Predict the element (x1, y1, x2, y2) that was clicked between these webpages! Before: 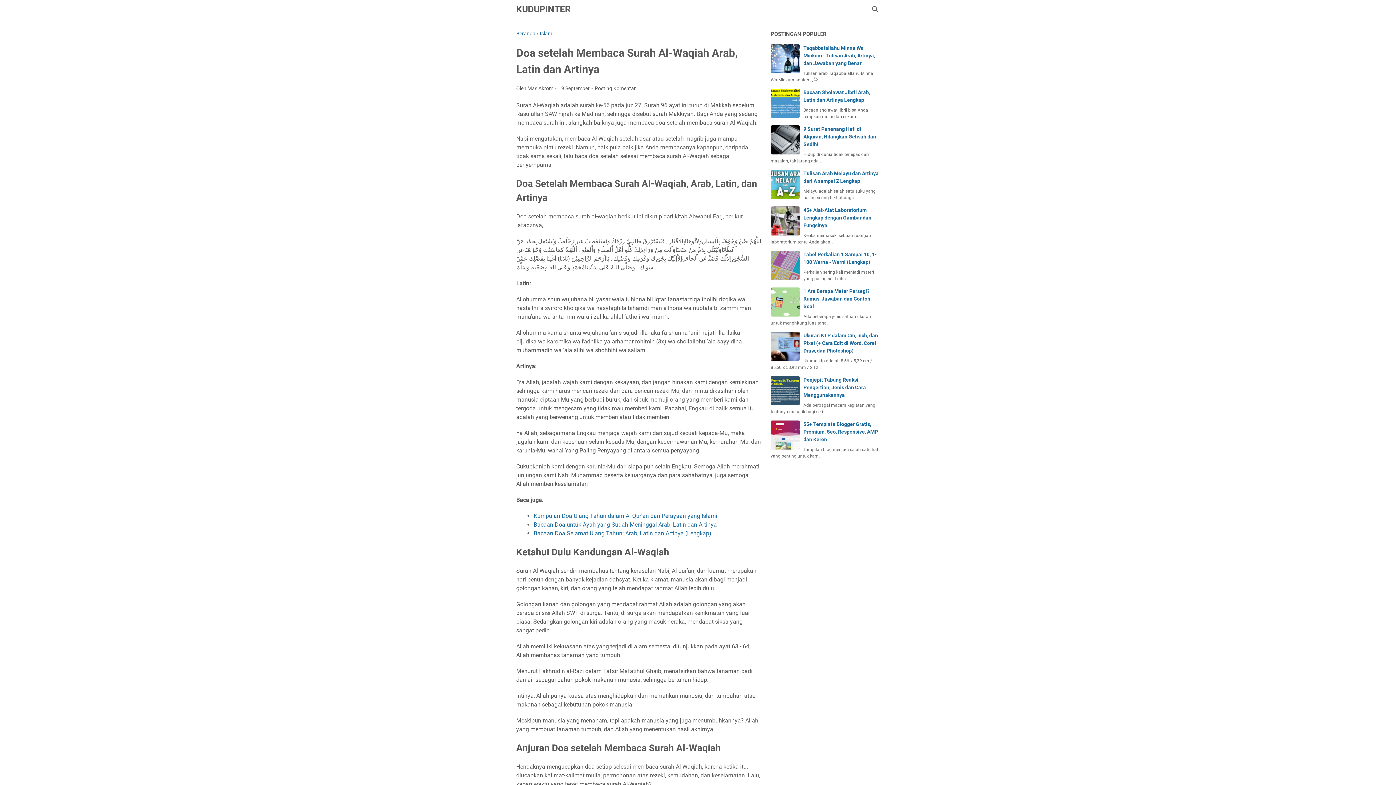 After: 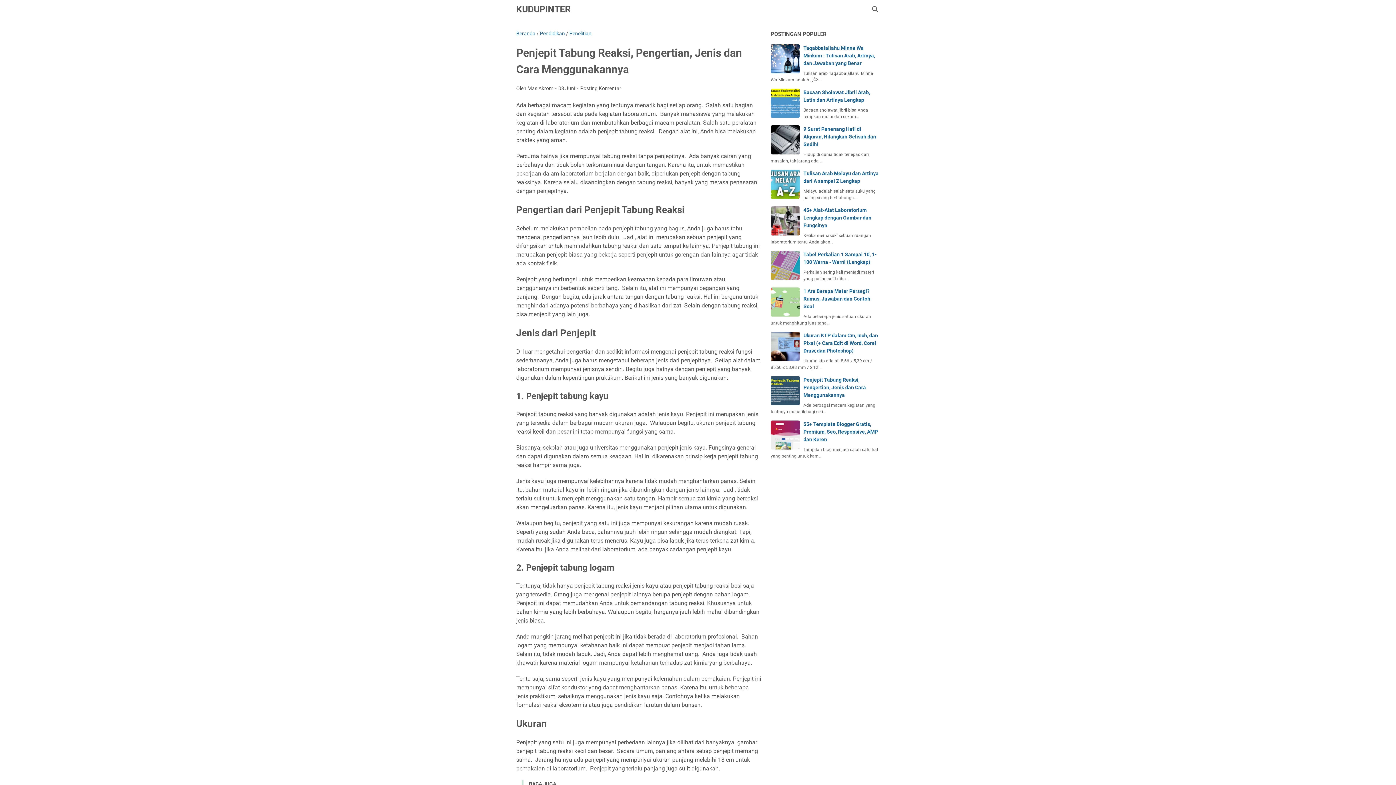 Action: label: Penjepit Tabung Reaksi, Pengertian, Jenis dan Cara Menggunakannya bbox: (803, 377, 866, 398)